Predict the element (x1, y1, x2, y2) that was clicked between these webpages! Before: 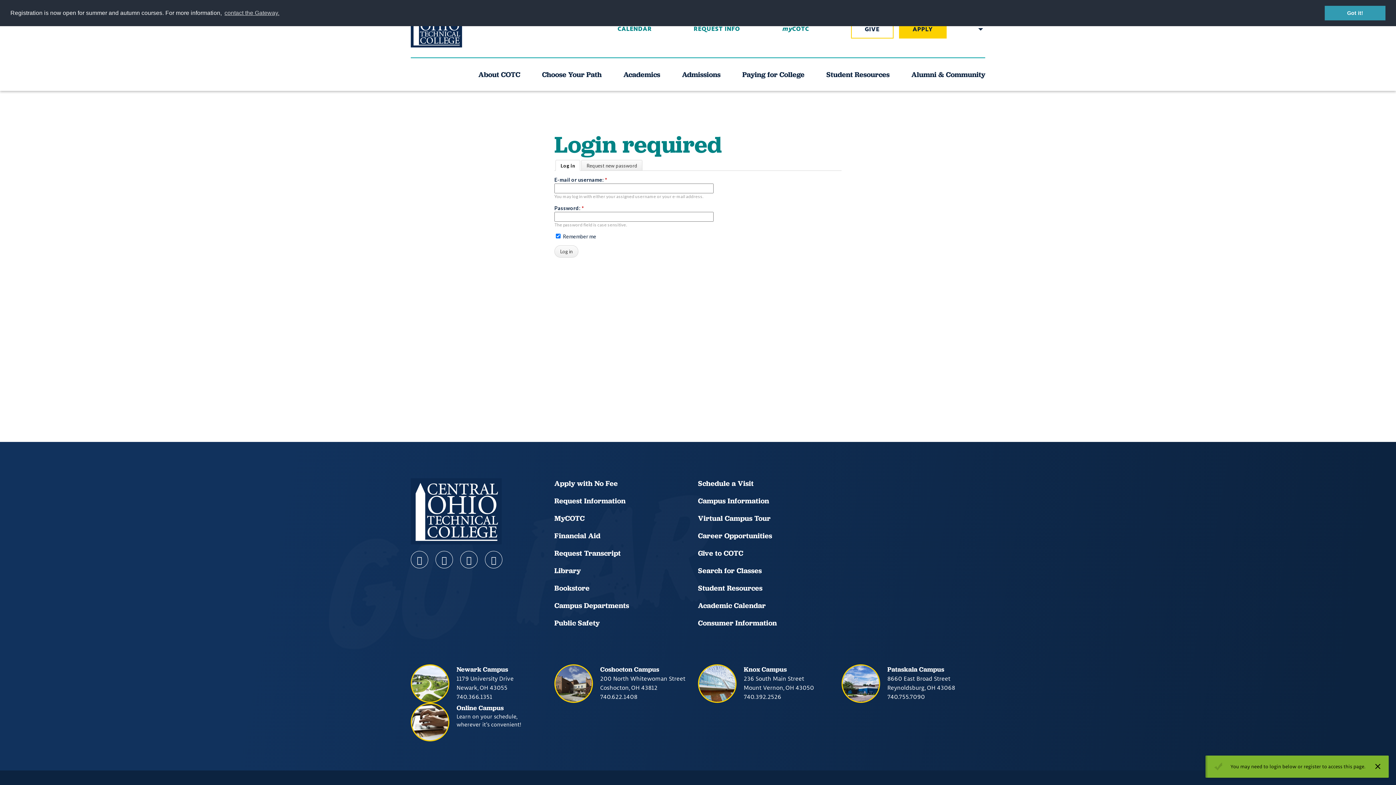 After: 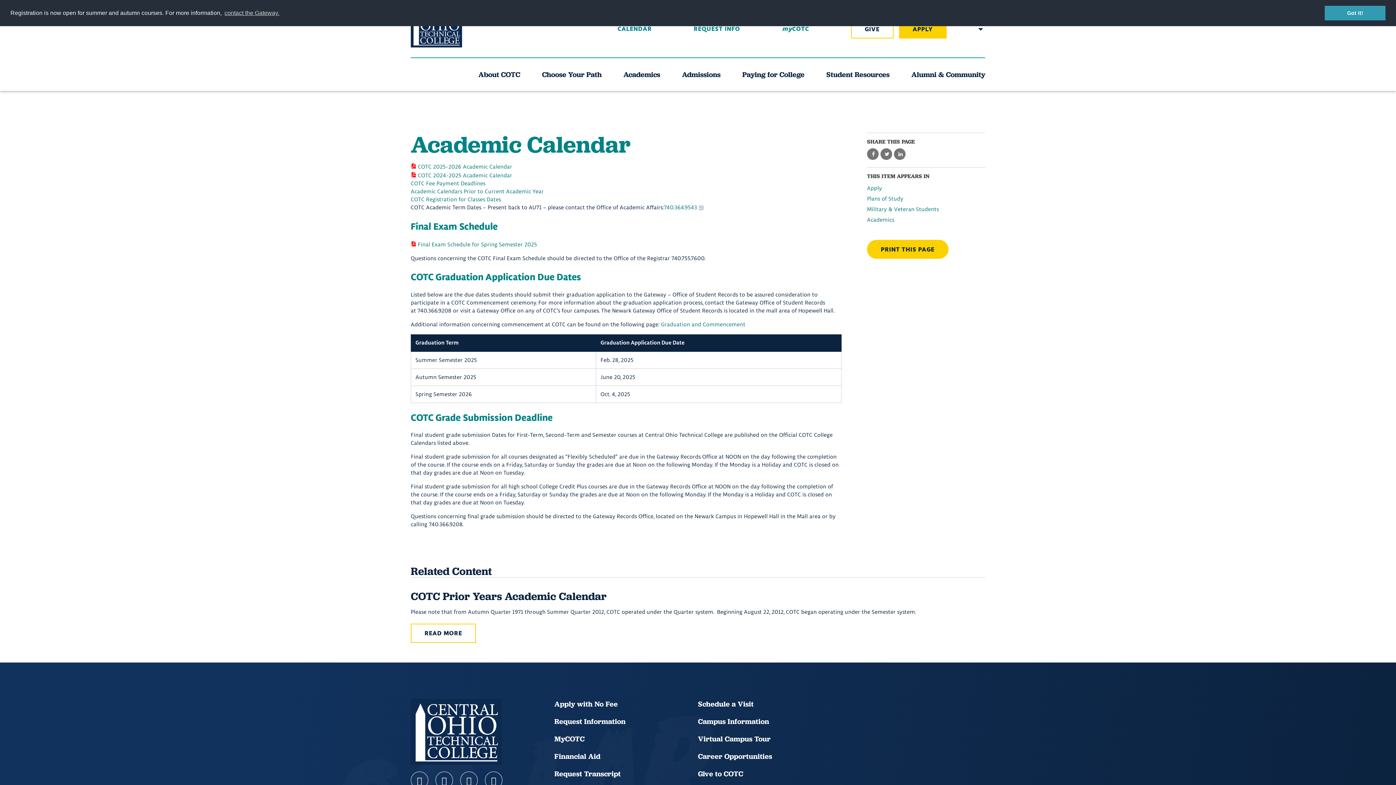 Action: bbox: (698, 600, 841, 610) label: Academic Calendar 